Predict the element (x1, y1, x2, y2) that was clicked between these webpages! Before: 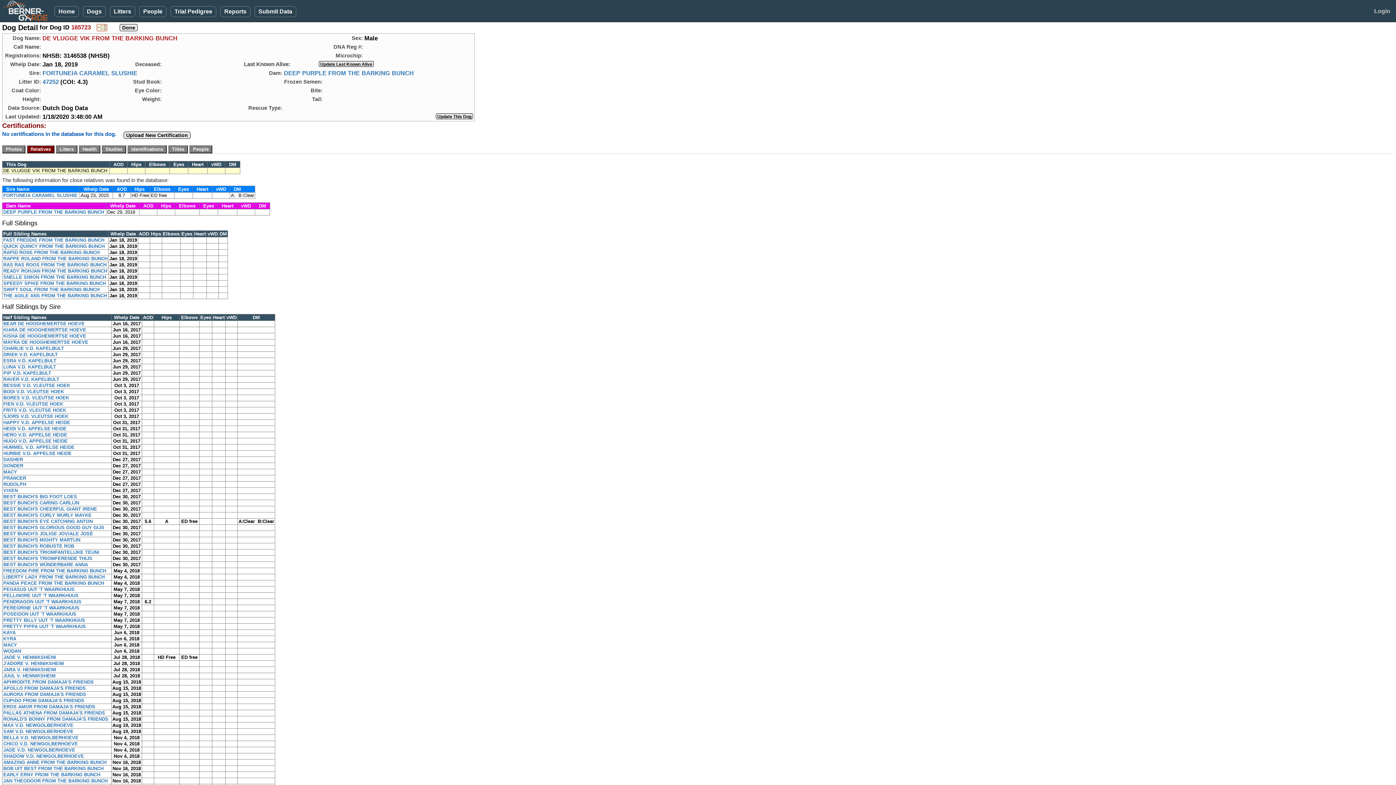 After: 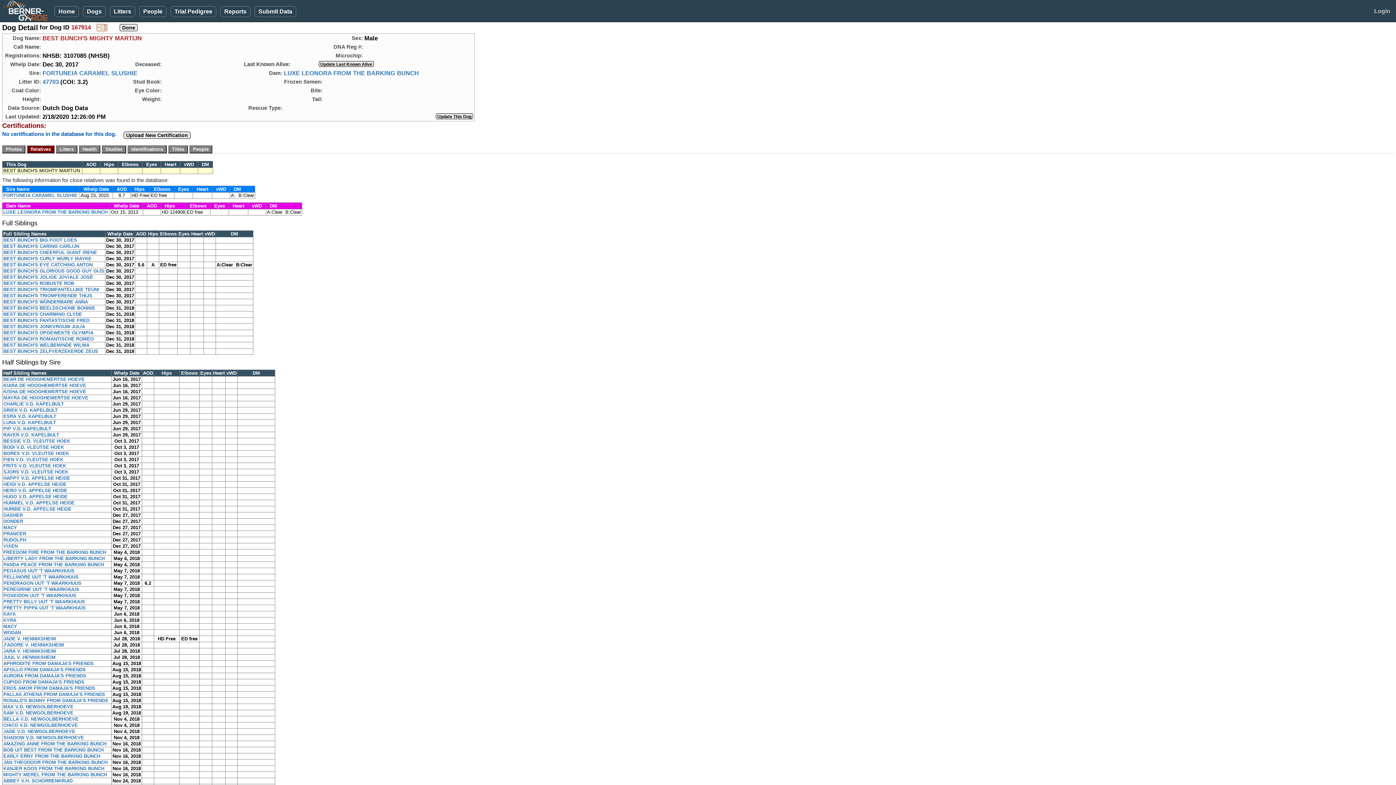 Action: bbox: (3, 537, 80, 542) label: BEST BUNCH'S MIGHTY MARTIJN